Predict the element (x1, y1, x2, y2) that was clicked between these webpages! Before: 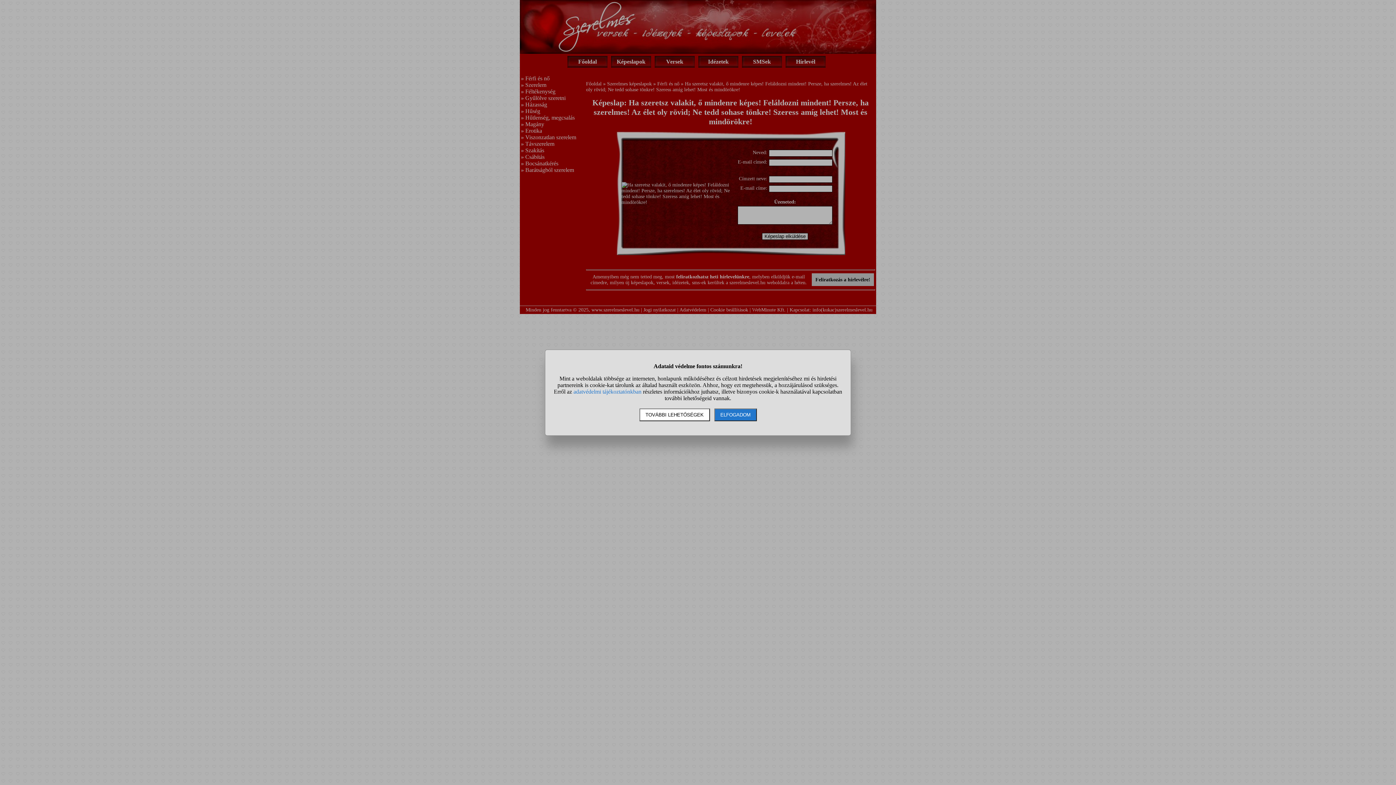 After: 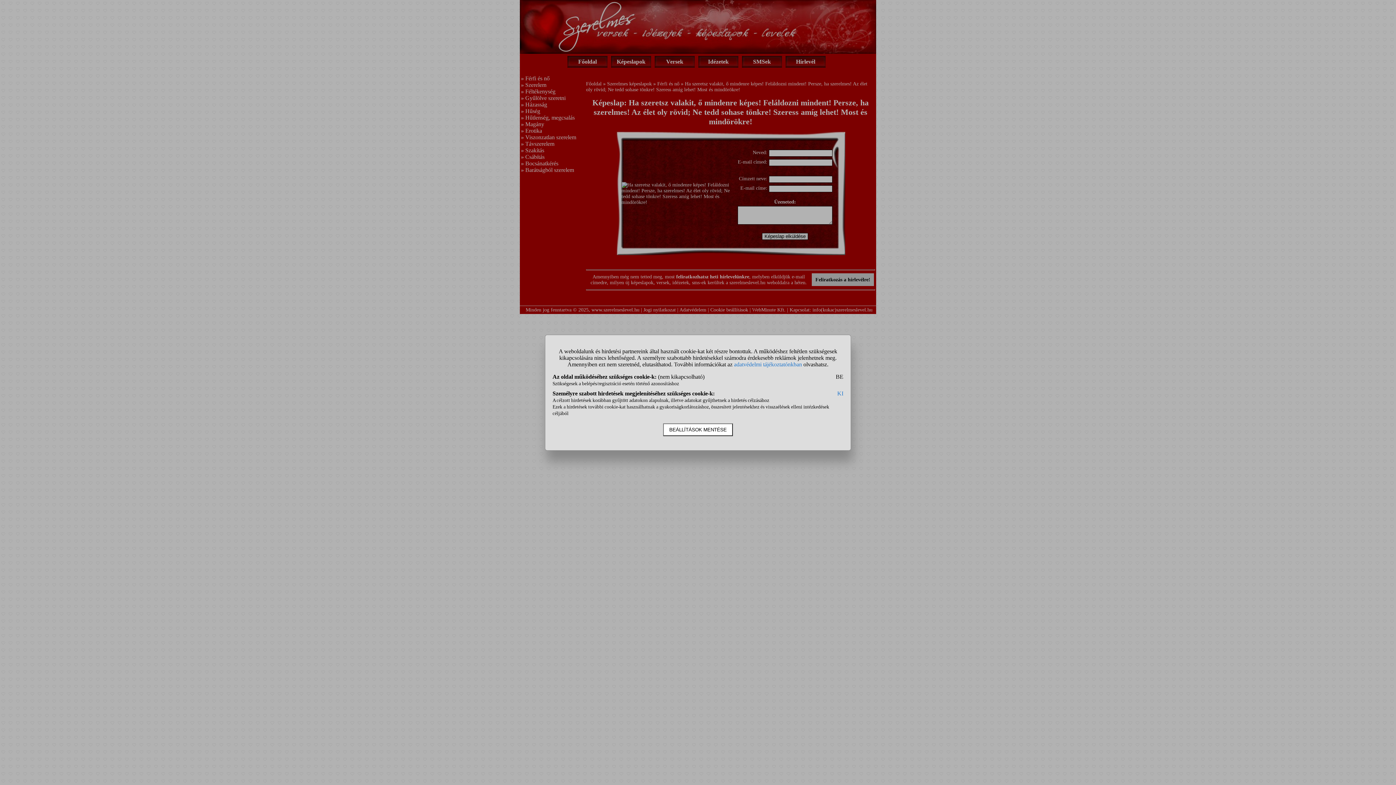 Action: label: TOVÁBBI LEHETŐSÉGEK bbox: (639, 408, 710, 421)